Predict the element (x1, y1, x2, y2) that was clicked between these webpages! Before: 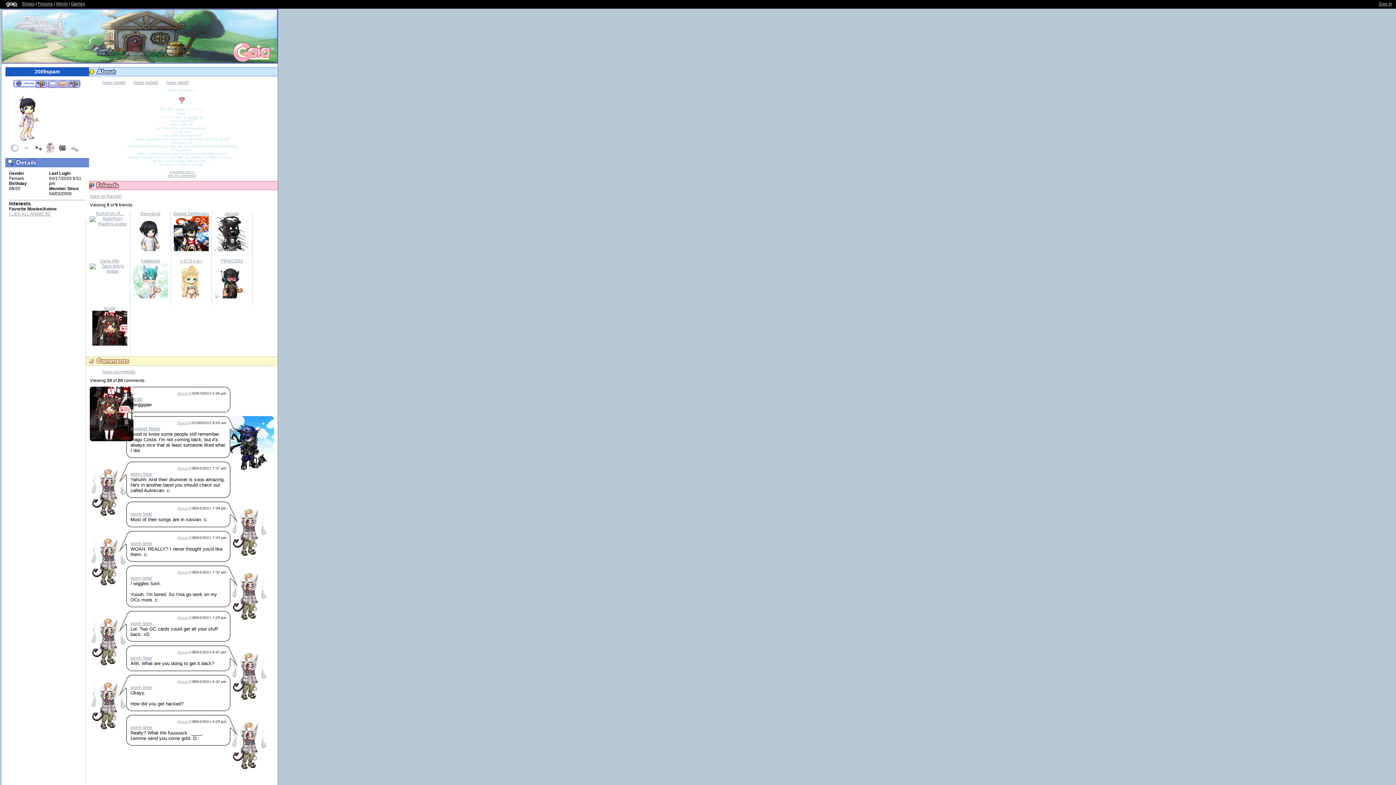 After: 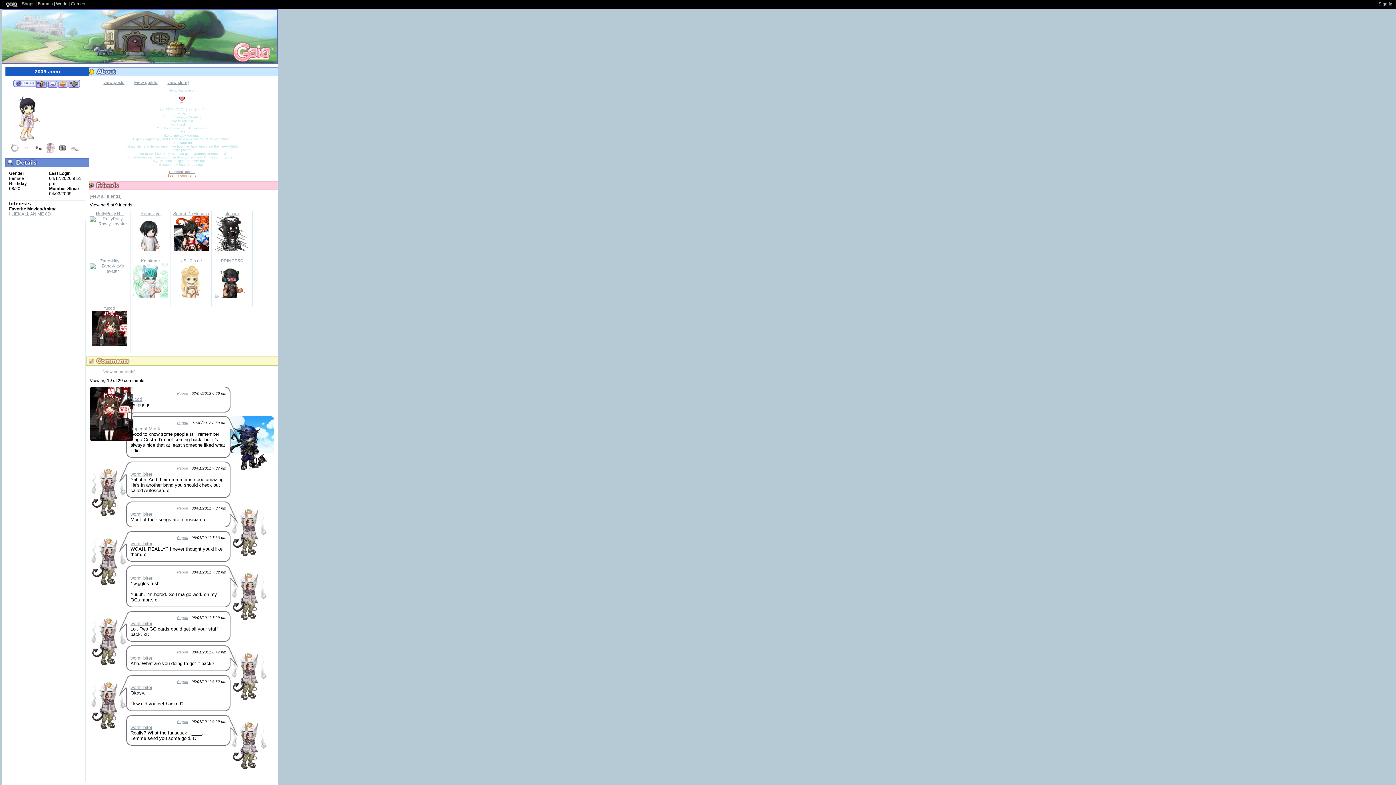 Action: bbox: (167, 173, 196, 177) label: See my comments